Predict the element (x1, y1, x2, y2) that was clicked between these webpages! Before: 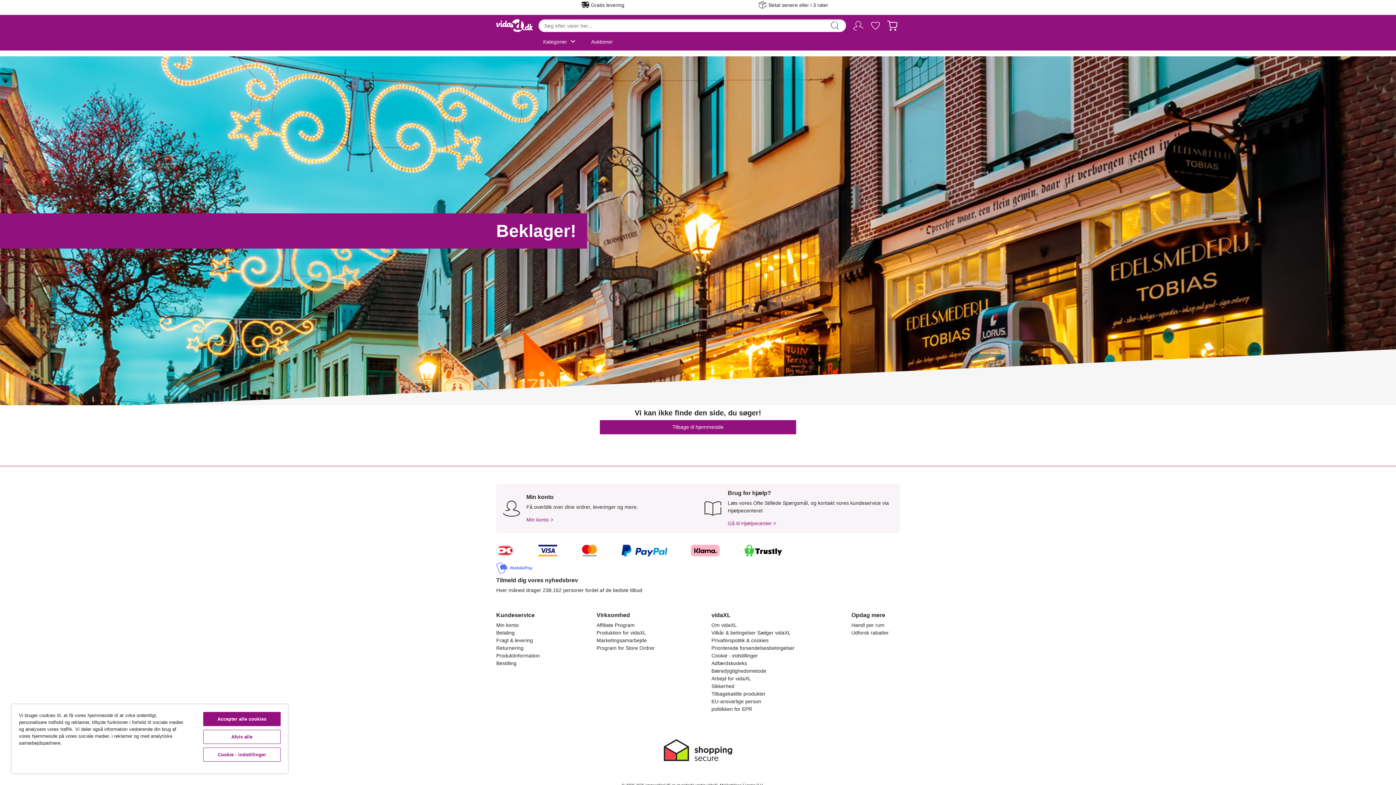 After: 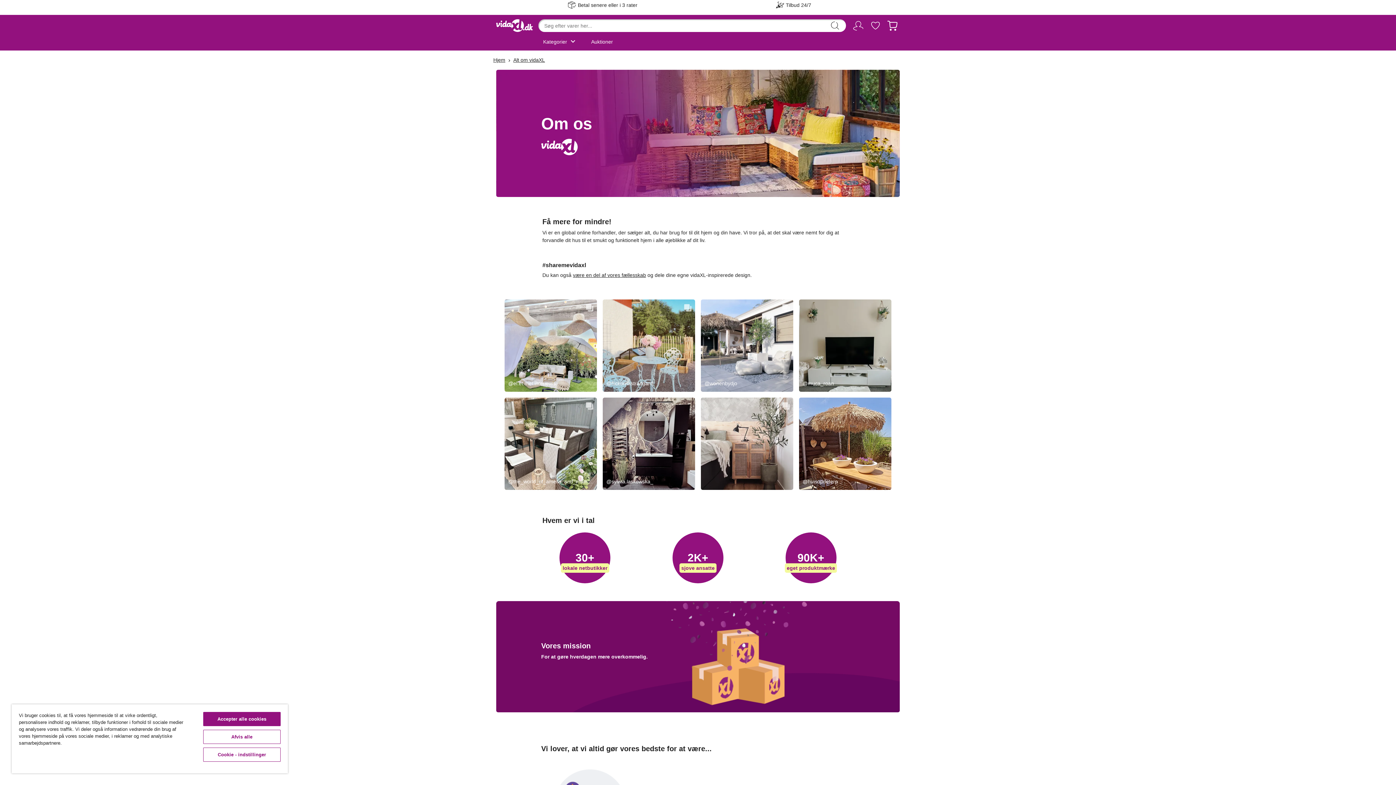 Action: bbox: (711, 622, 737, 628) label: Om vidaXL